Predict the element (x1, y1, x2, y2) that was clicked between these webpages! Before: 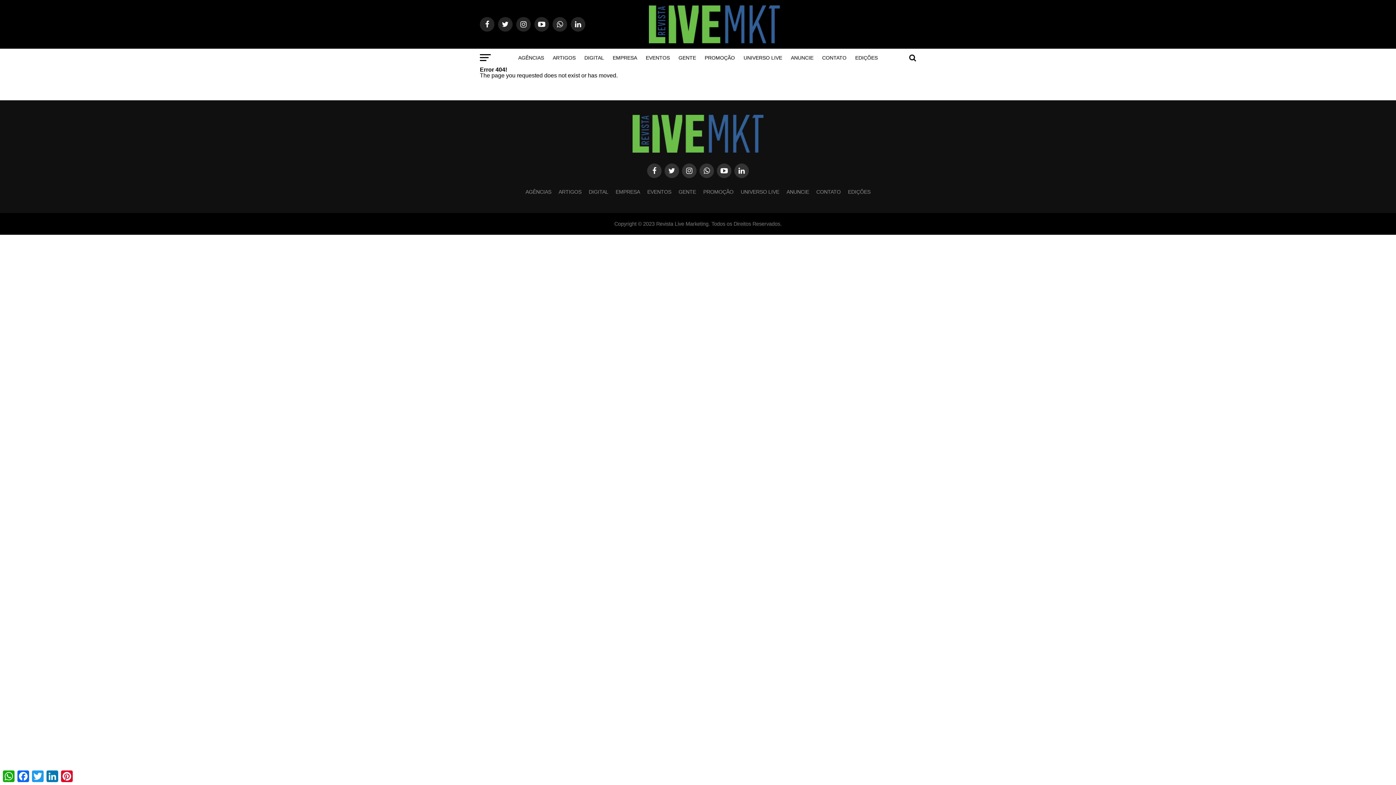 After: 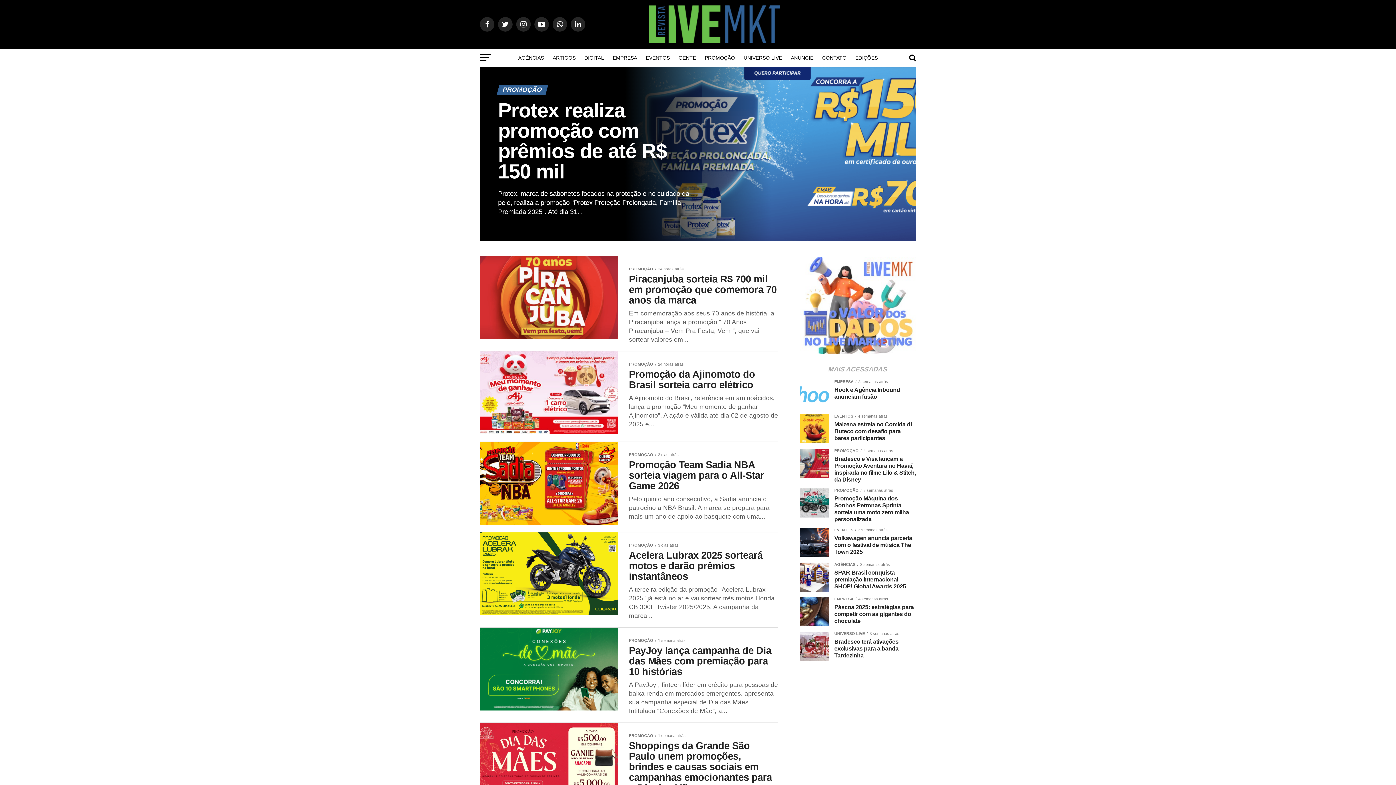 Action: label: PROMOÇÃO bbox: (703, 189, 733, 194)